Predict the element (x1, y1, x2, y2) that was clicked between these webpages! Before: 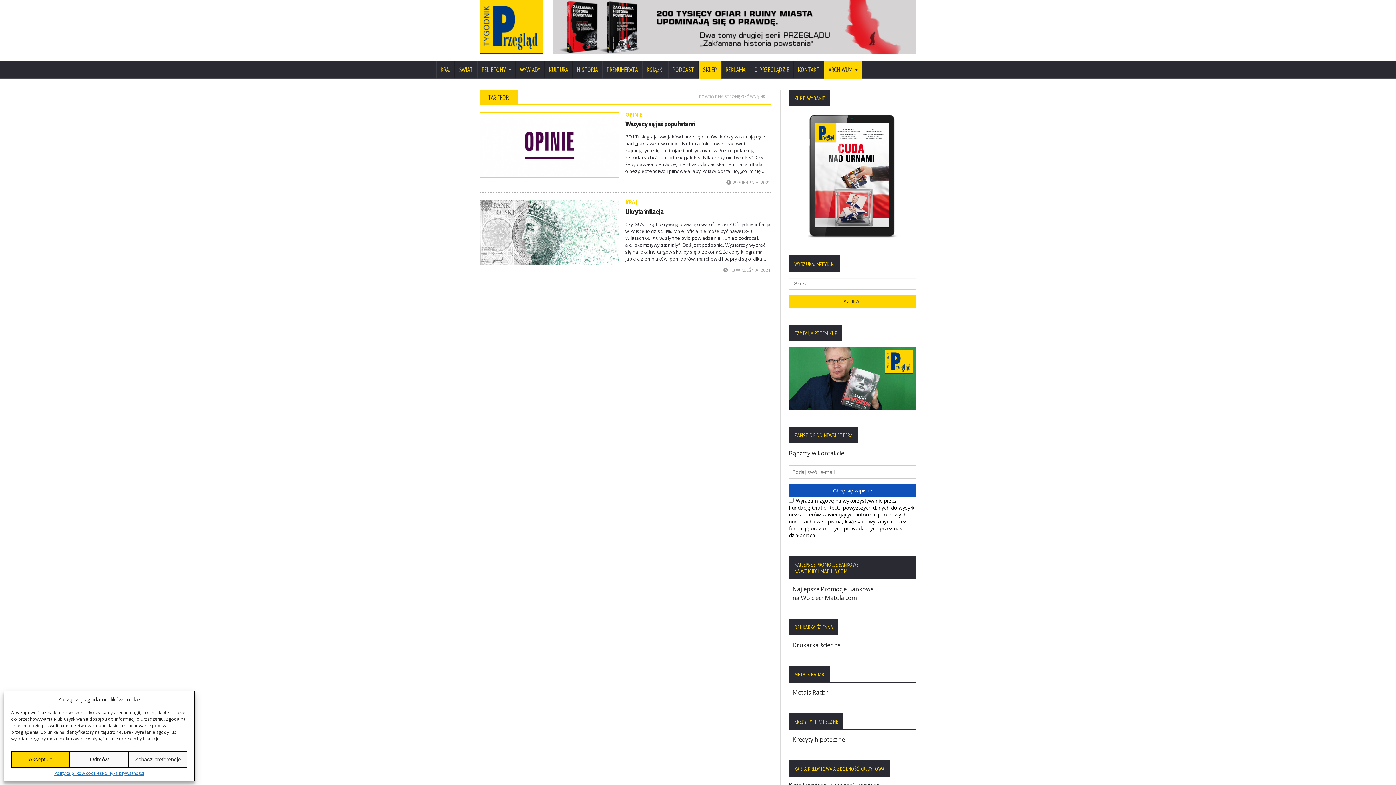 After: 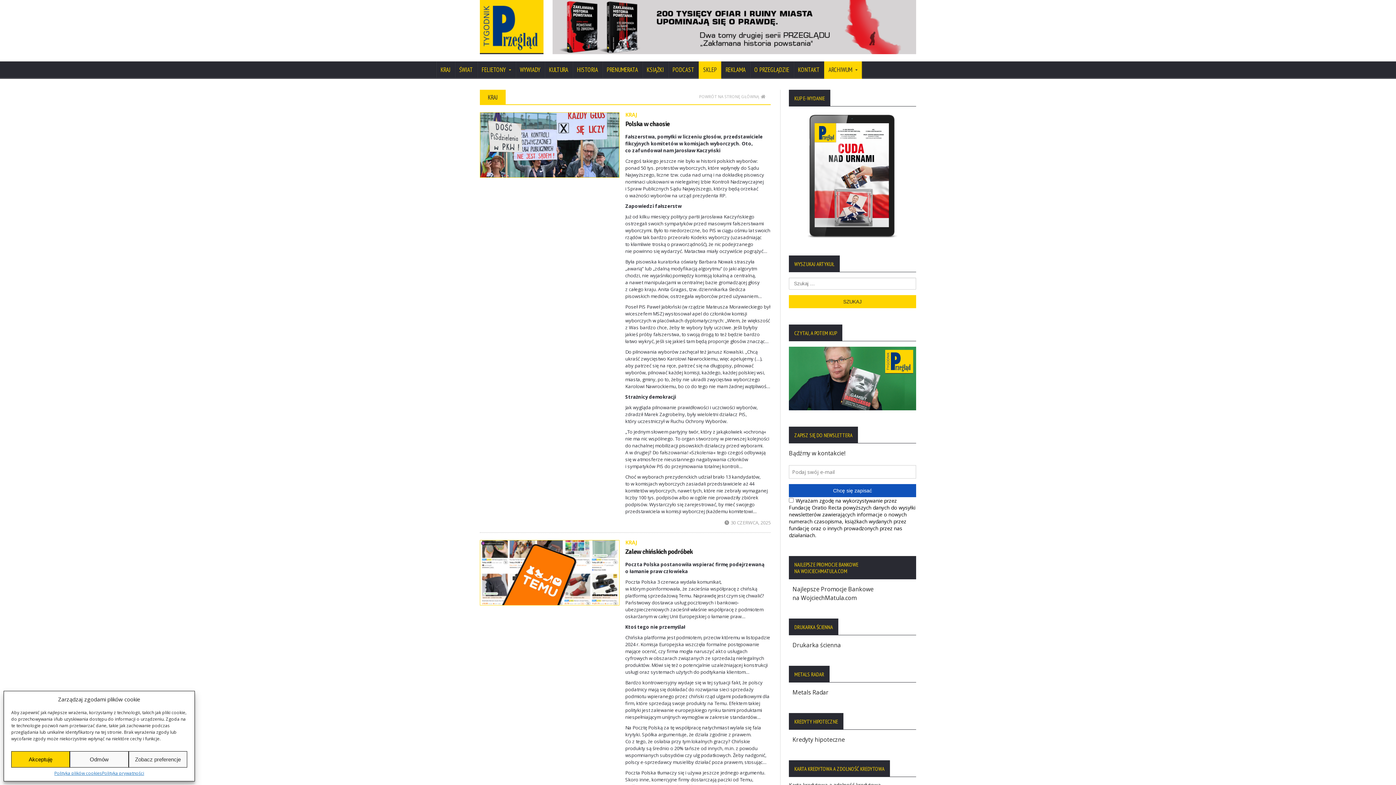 Action: bbox: (625, 200, 637, 205) label: KRAJ